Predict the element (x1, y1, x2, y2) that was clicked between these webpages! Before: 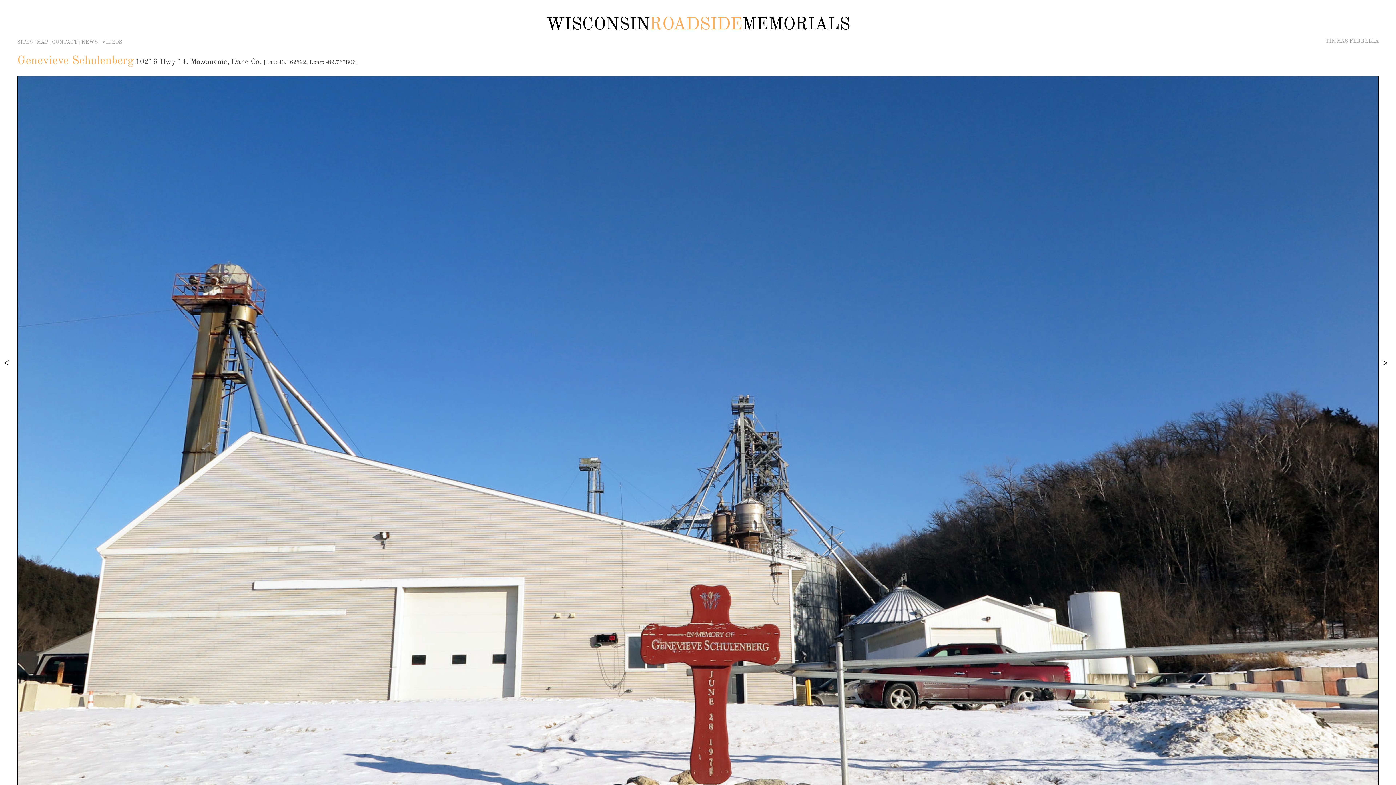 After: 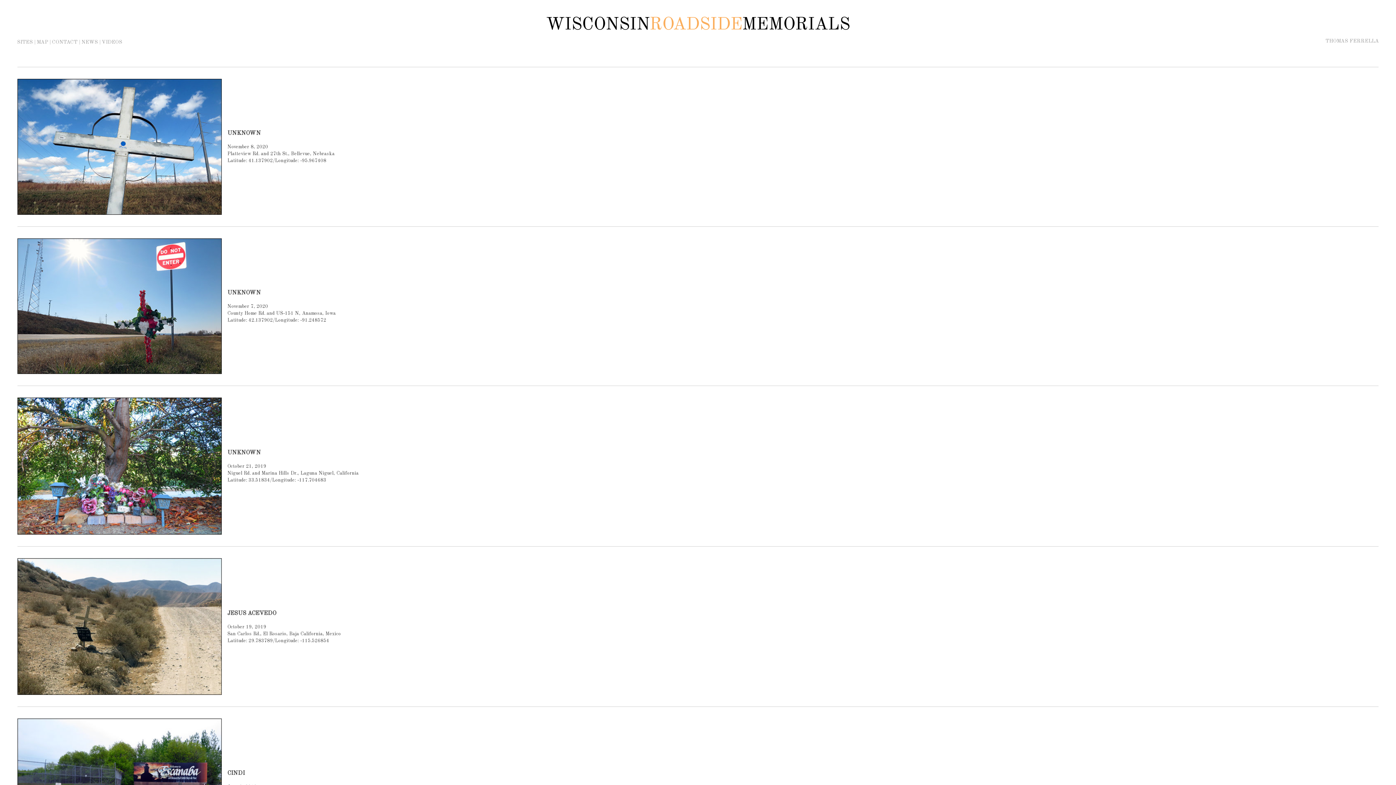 Action: bbox: (81, 38, 101, 46) label: NEWS